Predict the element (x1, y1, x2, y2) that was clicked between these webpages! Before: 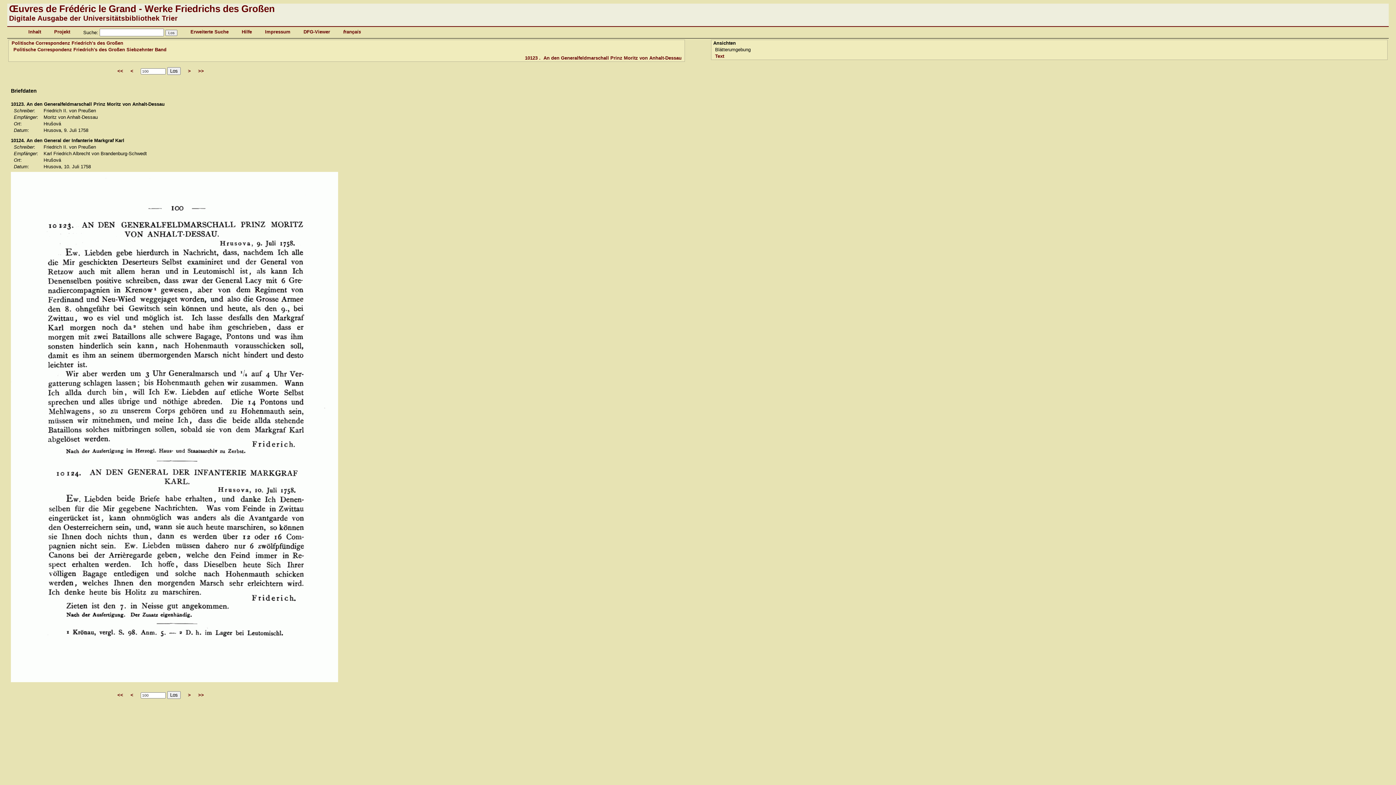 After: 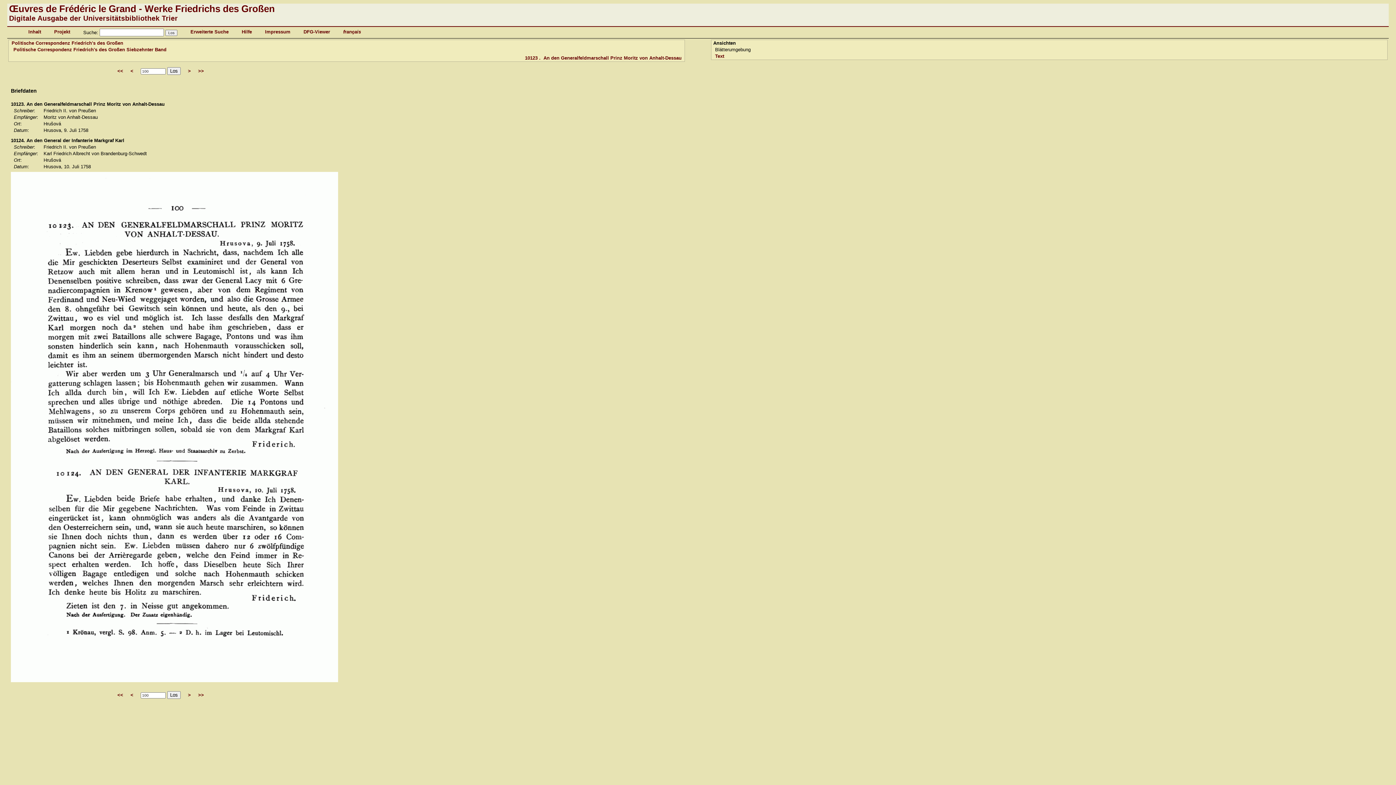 Action: bbox: (167, 67, 180, 74) label: Los